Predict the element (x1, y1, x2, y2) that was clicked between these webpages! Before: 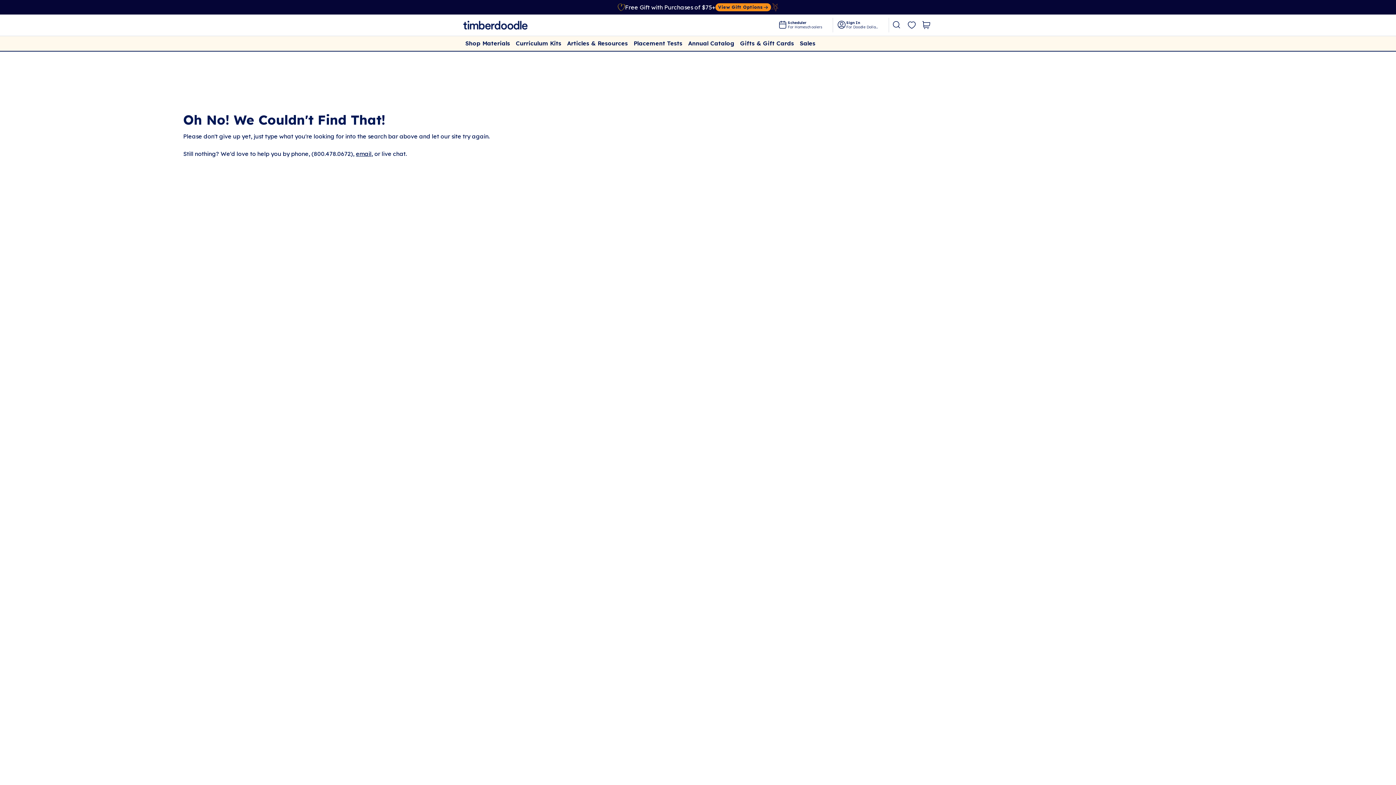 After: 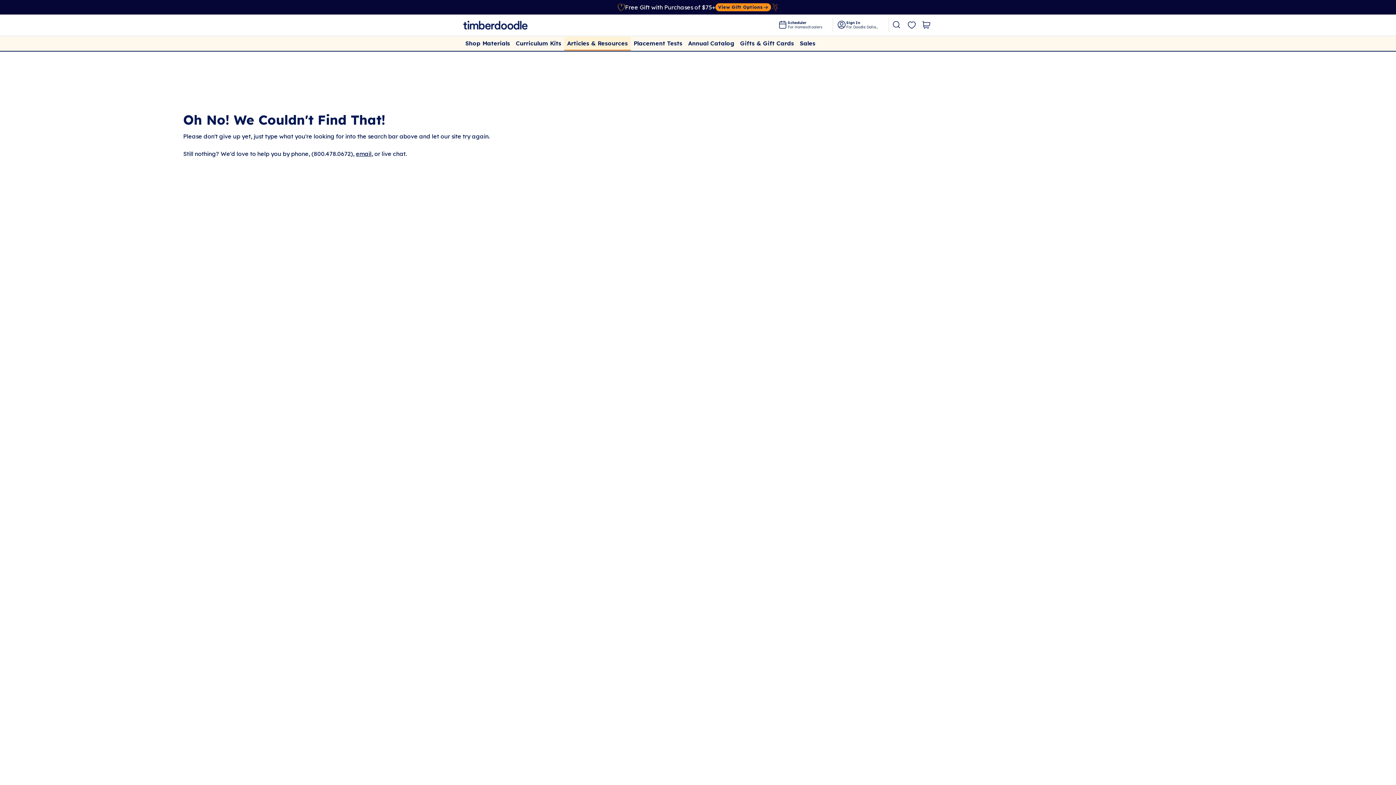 Action: bbox: (564, 36, 630, 47) label: Articles & Resources